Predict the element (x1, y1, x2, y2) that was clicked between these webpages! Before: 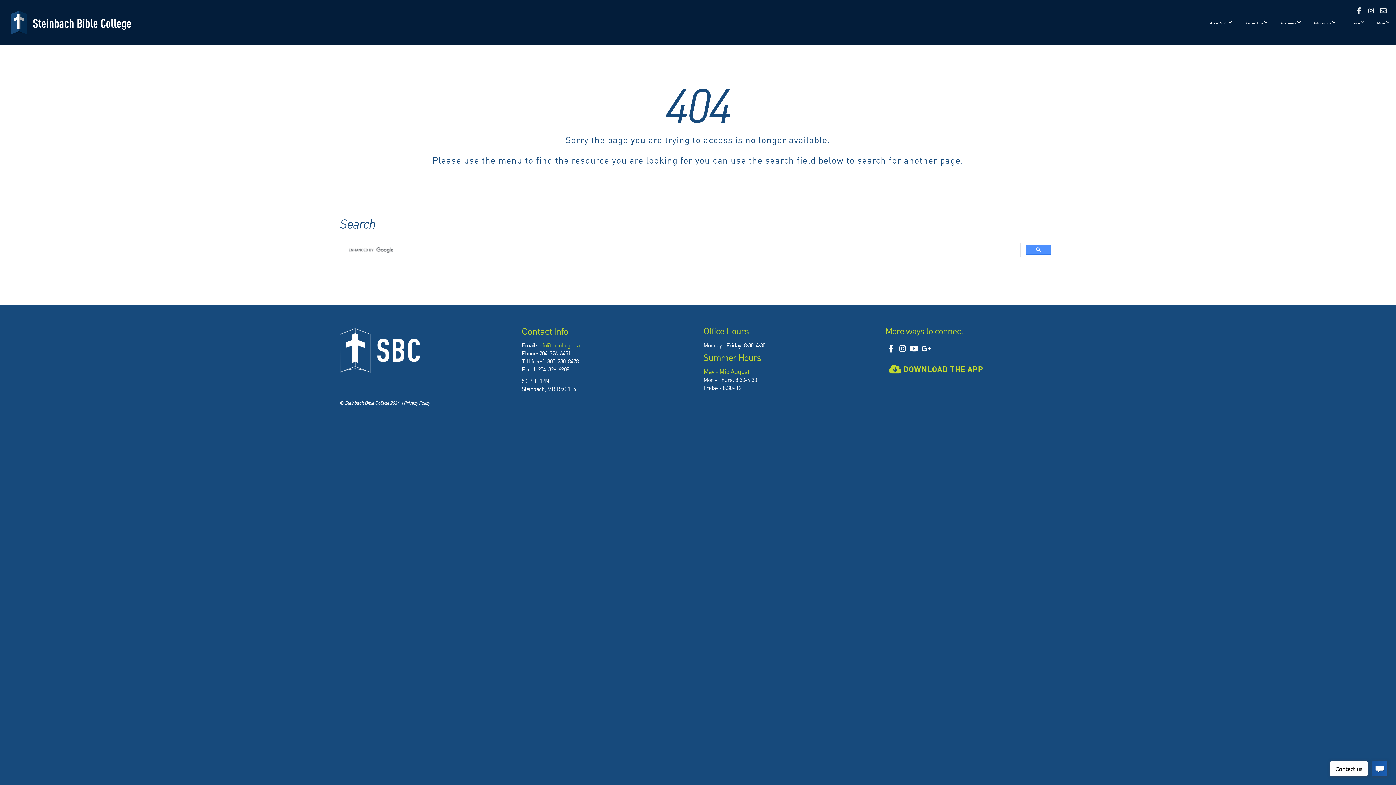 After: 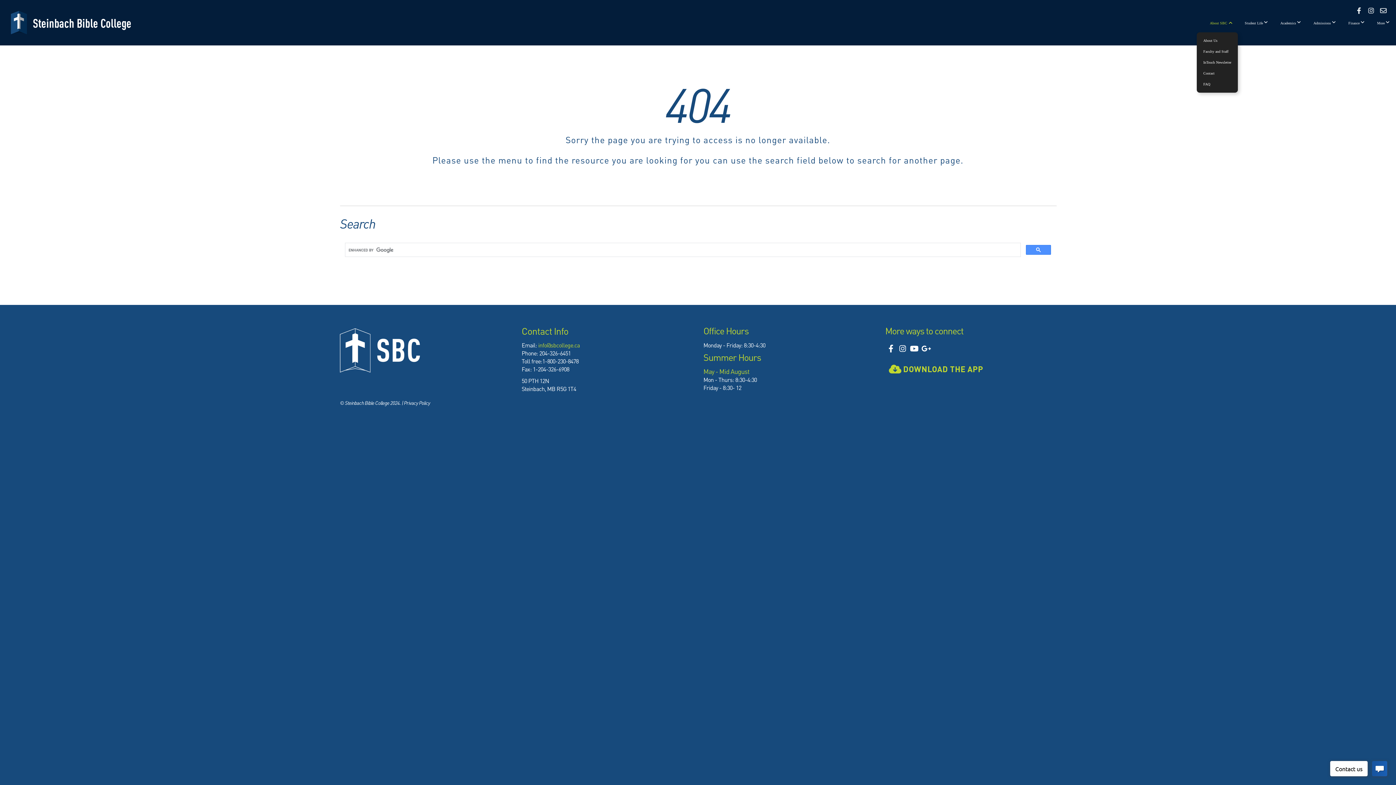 Action: label: About SBC  bbox: (1204, 12, 1238, 32)